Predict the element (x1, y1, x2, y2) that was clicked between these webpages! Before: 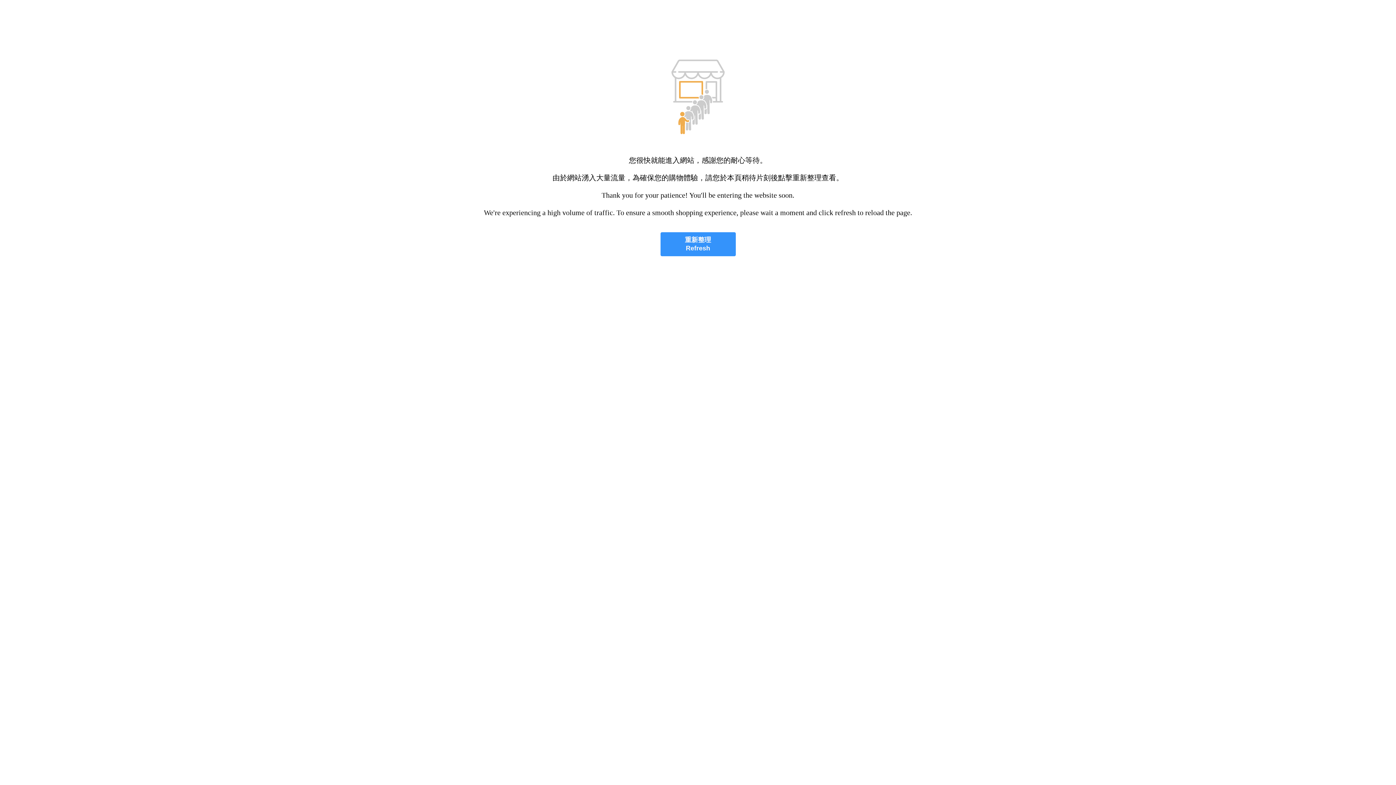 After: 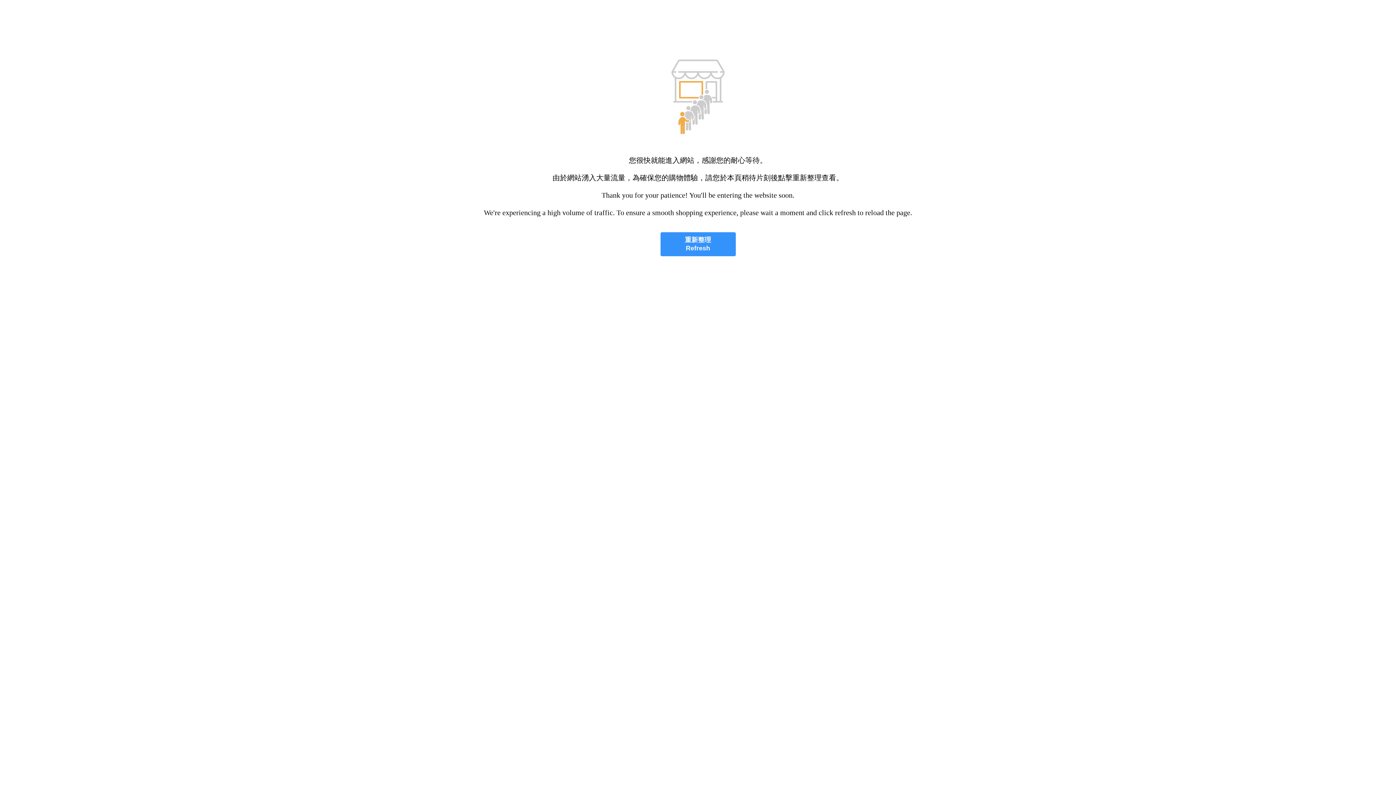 Action: bbox: (660, 232, 735, 256) label: 重新整理
Refresh